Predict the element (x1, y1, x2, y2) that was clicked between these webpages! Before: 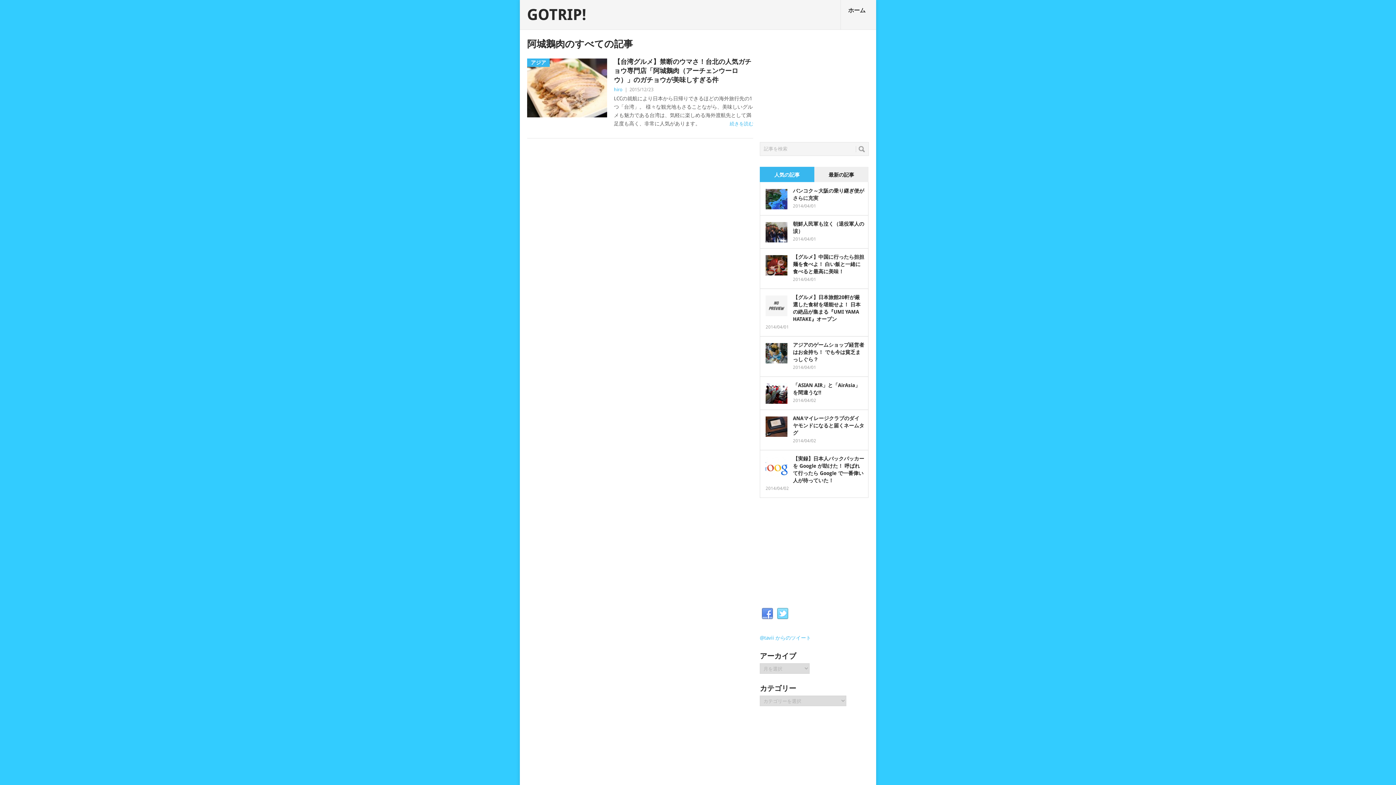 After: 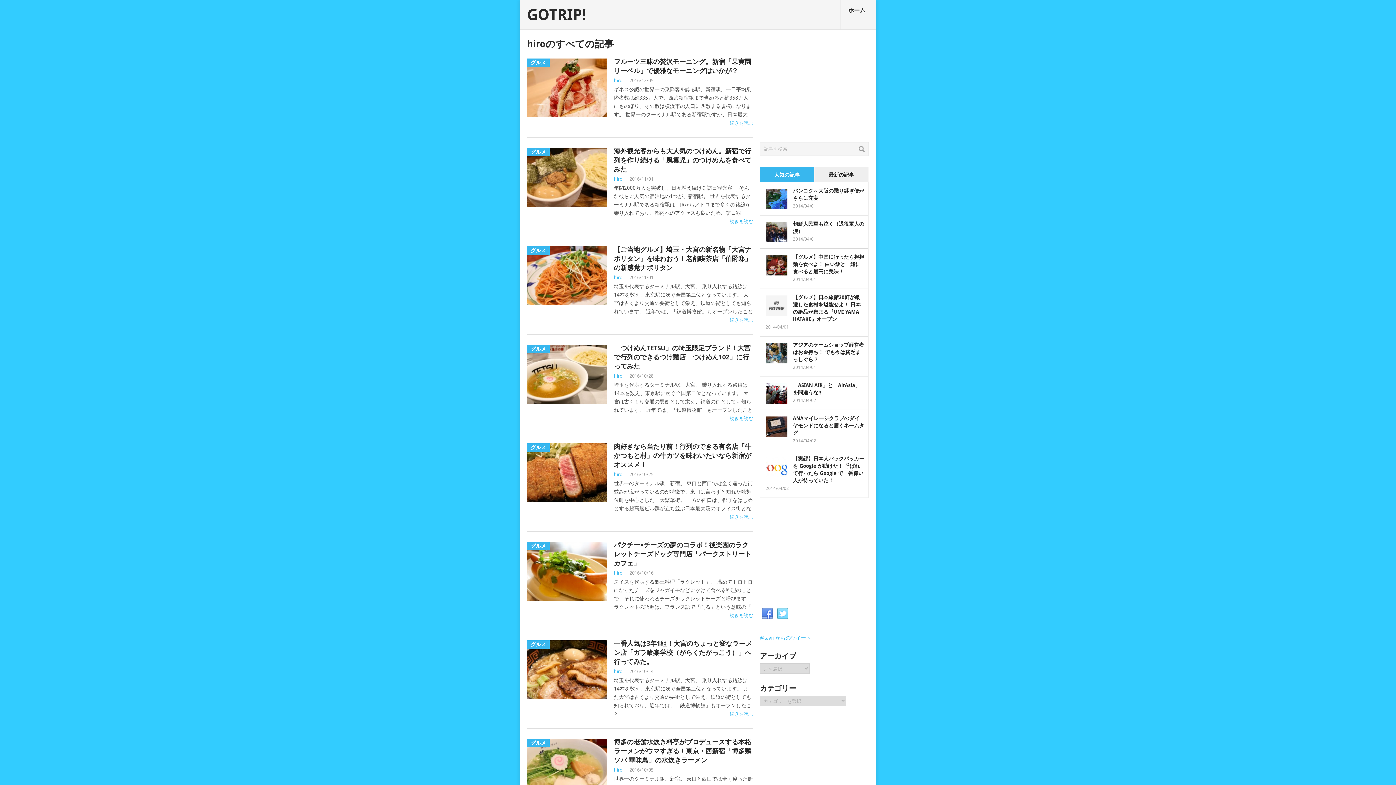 Action: bbox: (614, 86, 622, 92) label: hiro